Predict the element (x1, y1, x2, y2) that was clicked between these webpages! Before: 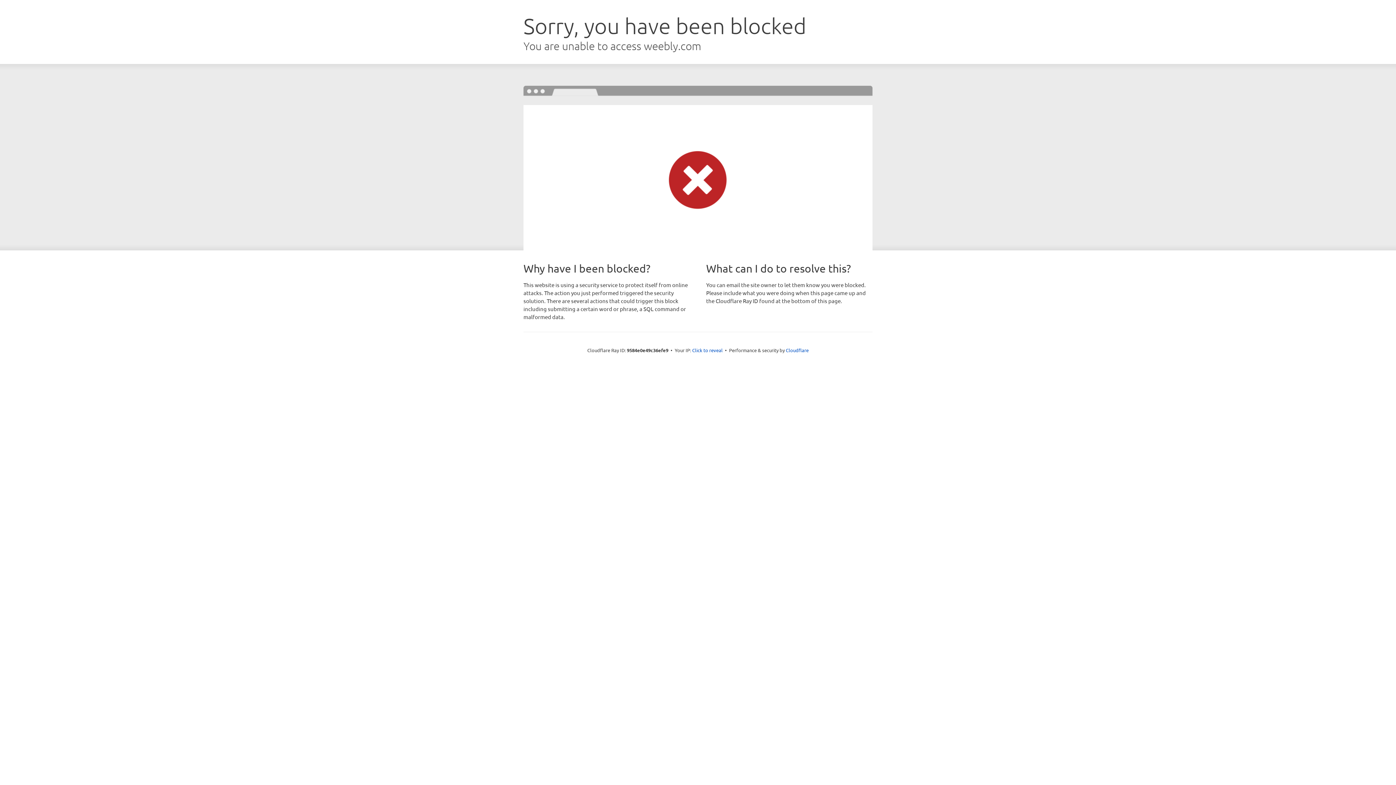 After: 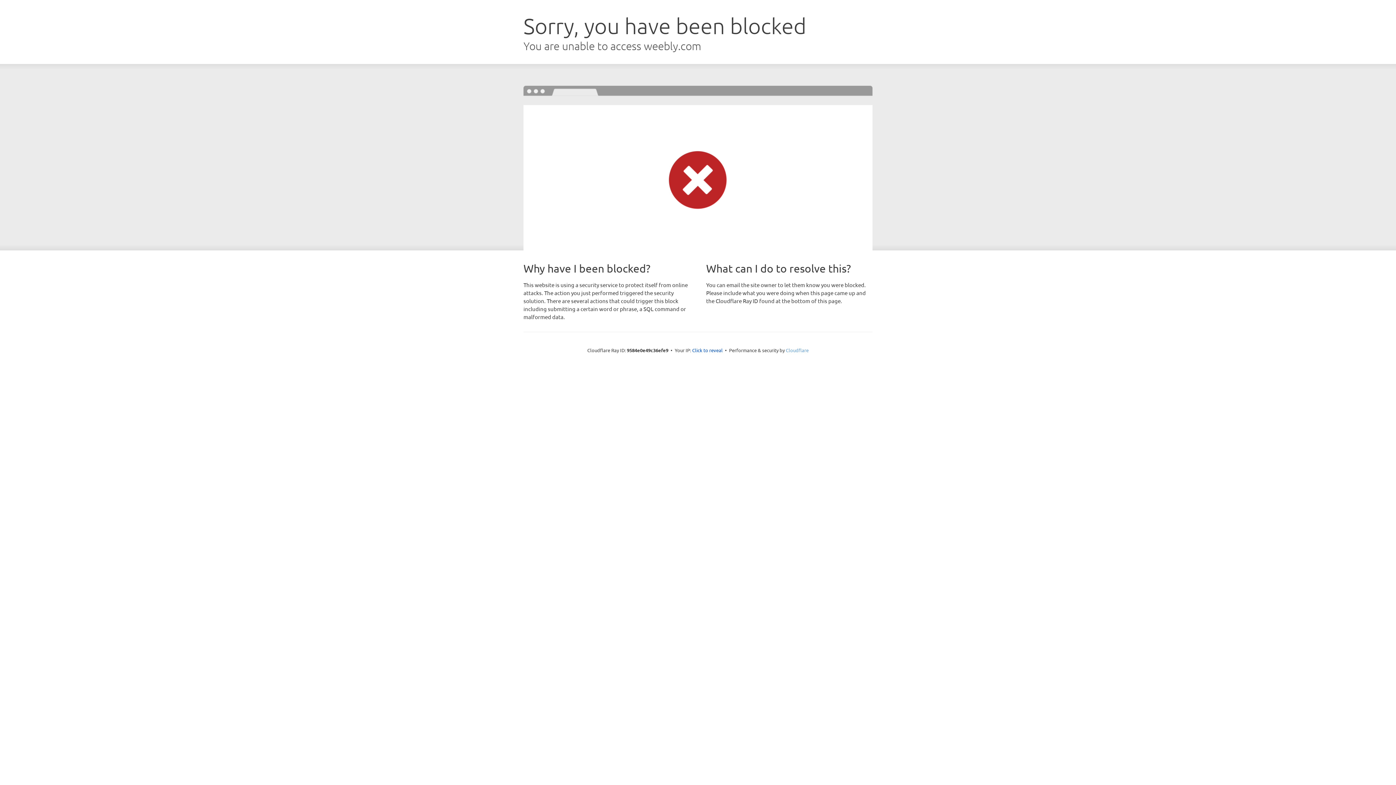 Action: label: Cloudflare bbox: (786, 347, 808, 353)